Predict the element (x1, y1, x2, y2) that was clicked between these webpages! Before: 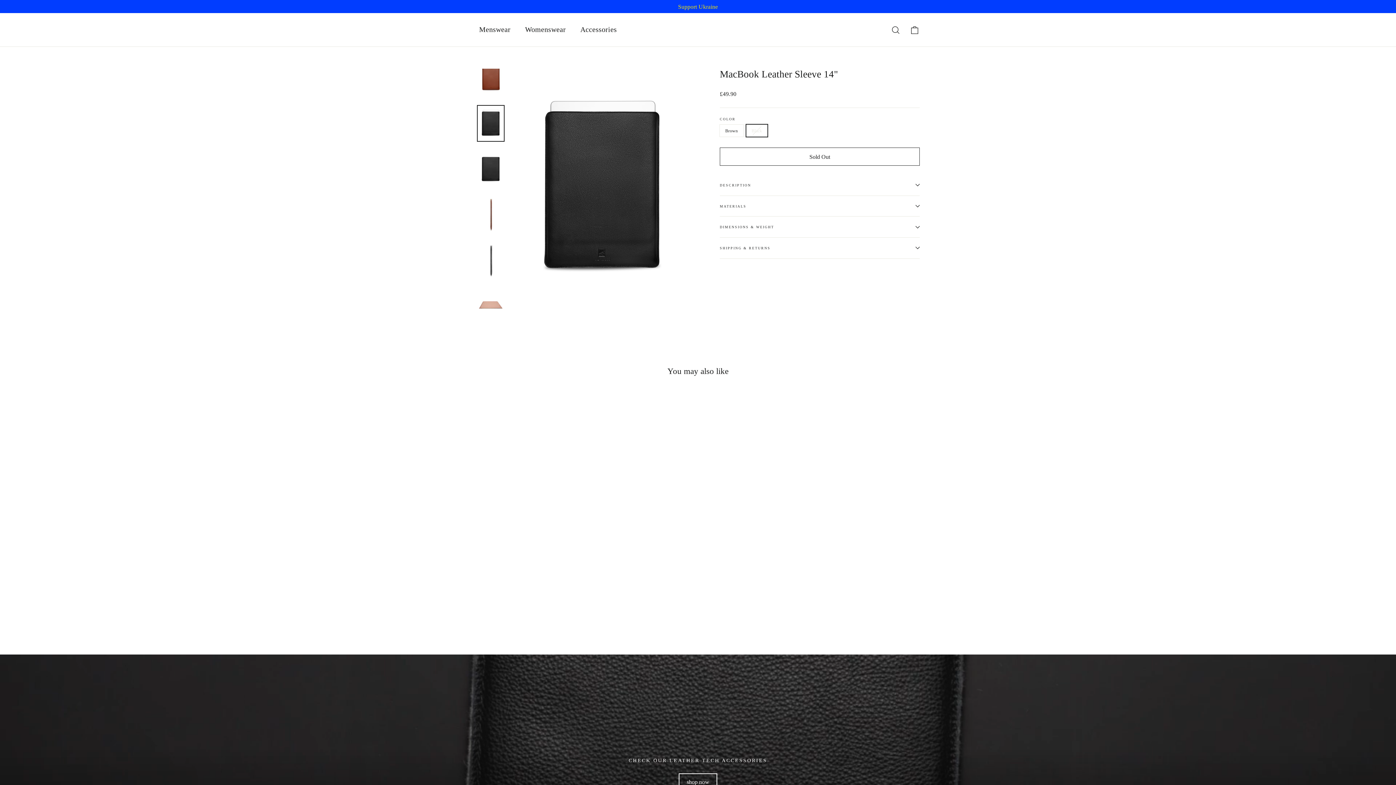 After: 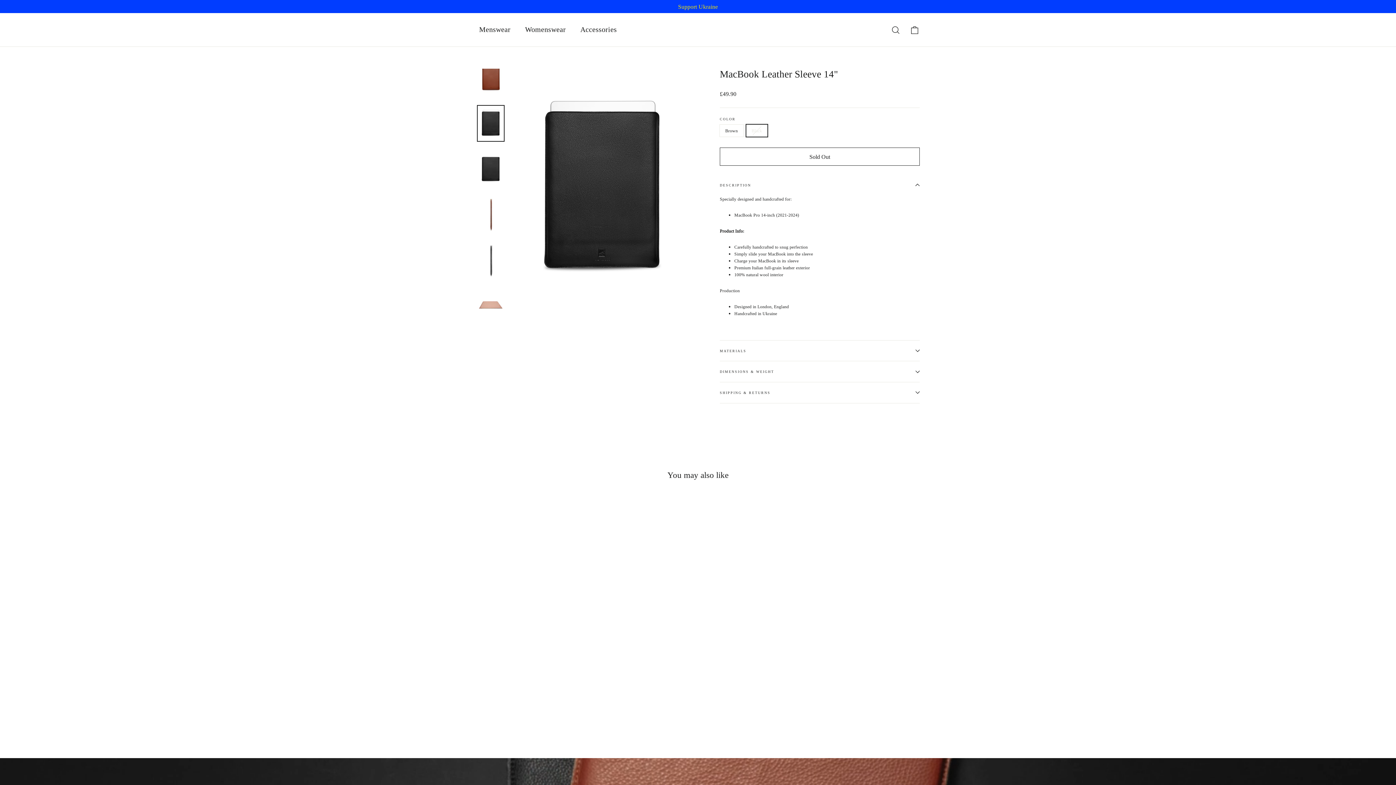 Action: bbox: (720, 174, 920, 195) label: DESCRIPTION